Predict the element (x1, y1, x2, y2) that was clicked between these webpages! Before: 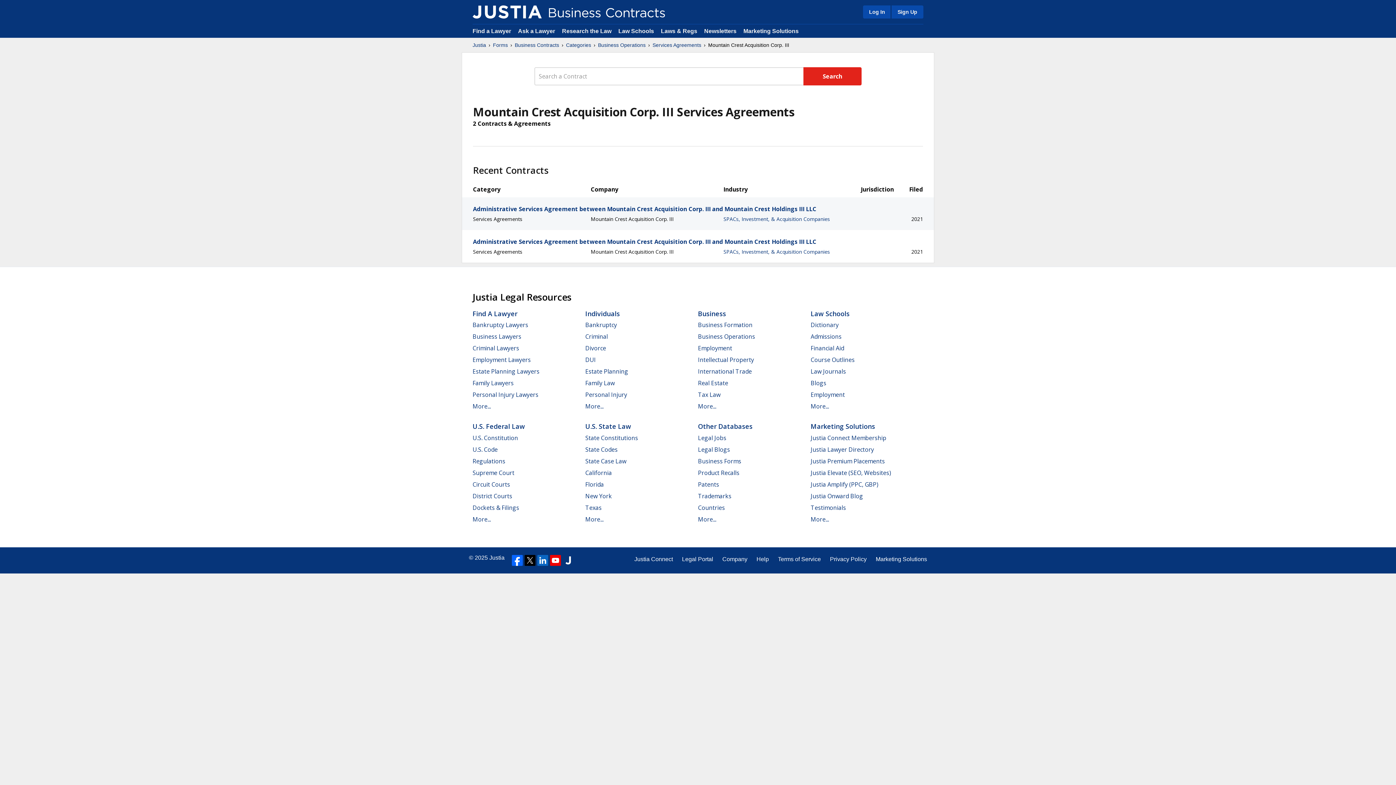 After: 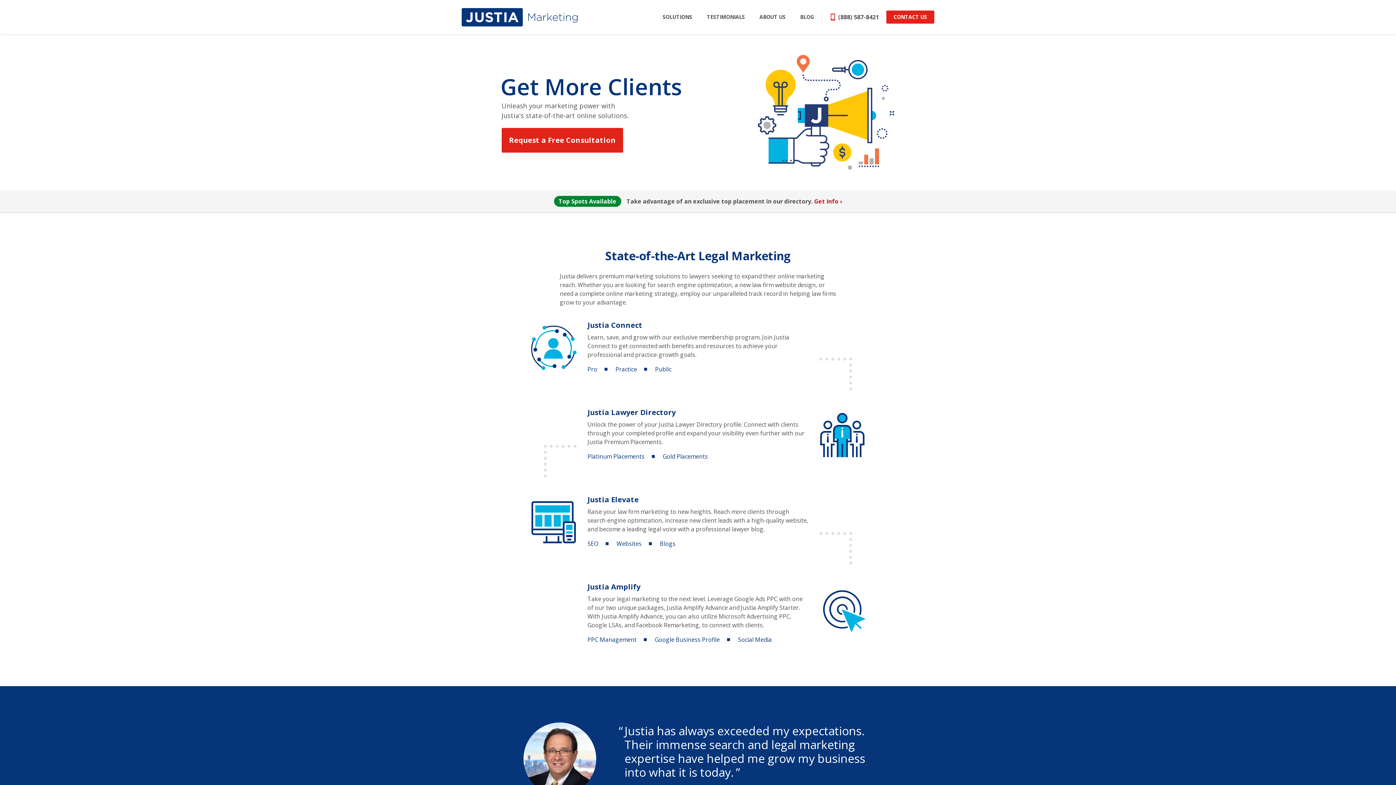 Action: bbox: (810, 422, 875, 431) label: Marketing Solutions